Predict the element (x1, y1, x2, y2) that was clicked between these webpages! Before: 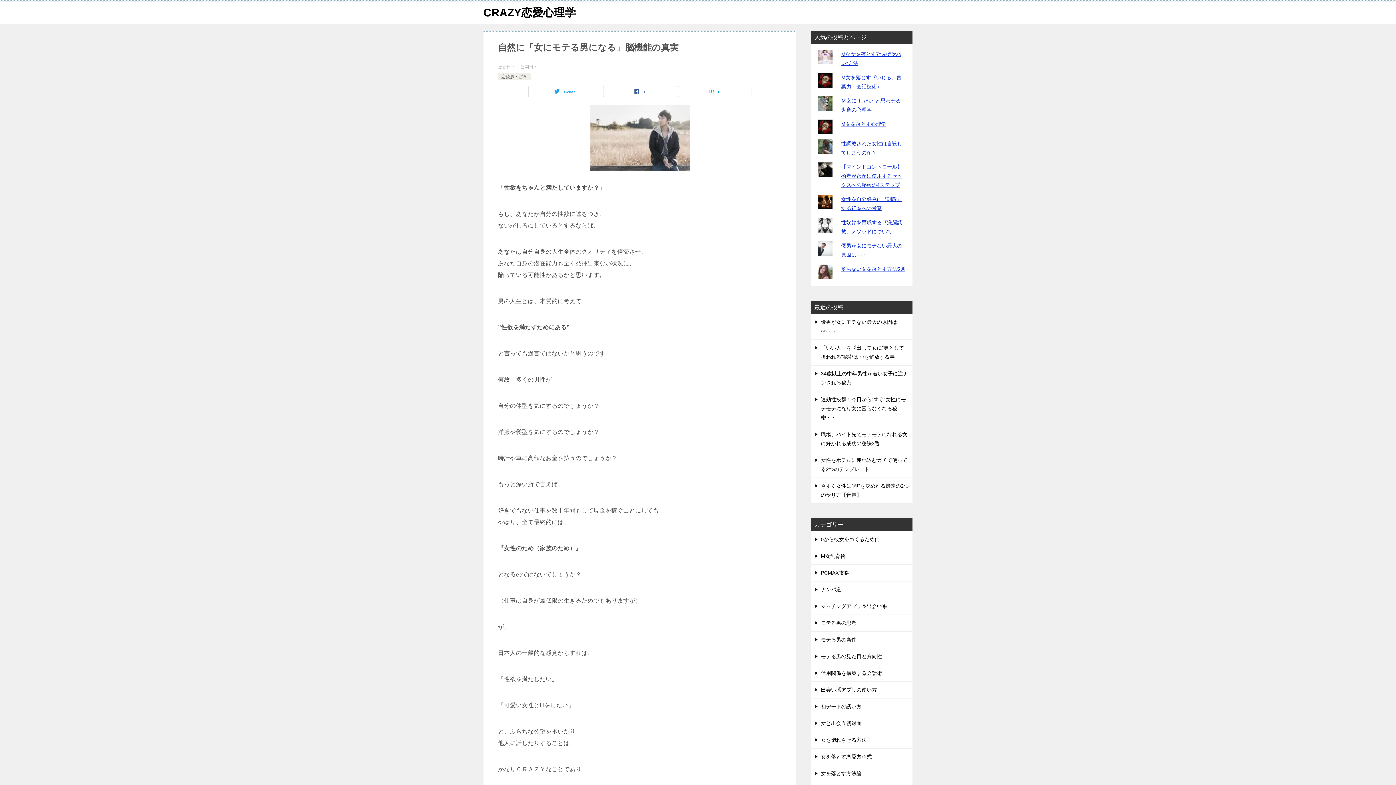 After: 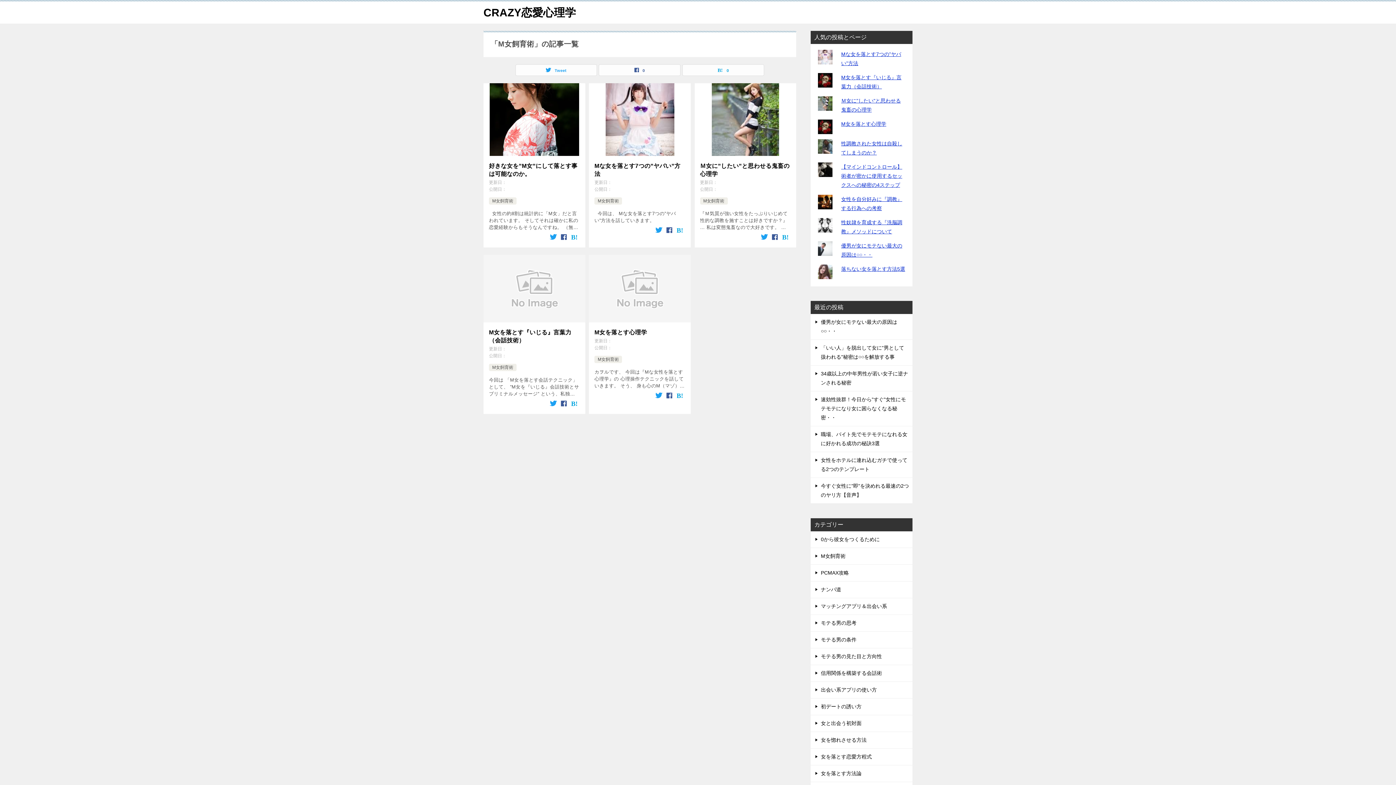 Action: label: M女飼育術 bbox: (810, 548, 912, 564)